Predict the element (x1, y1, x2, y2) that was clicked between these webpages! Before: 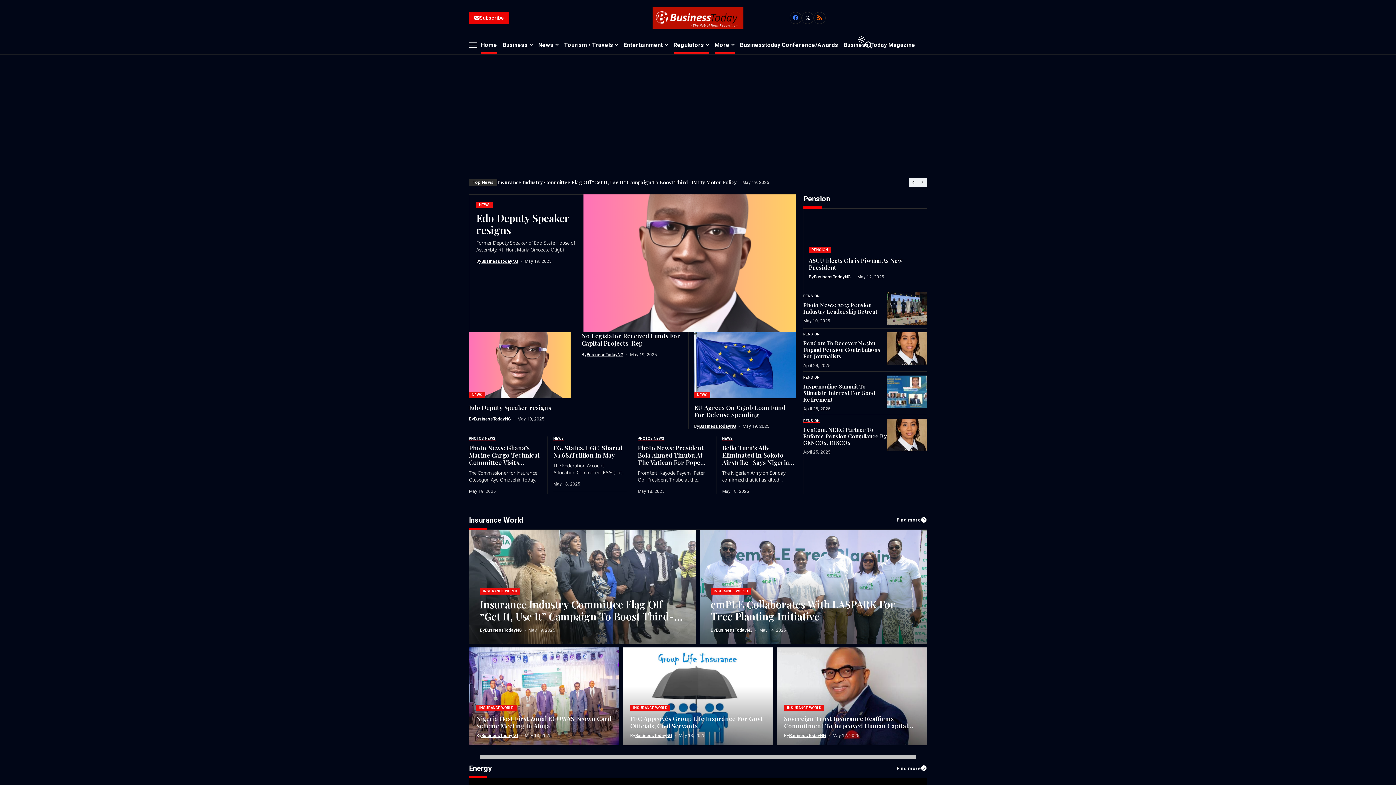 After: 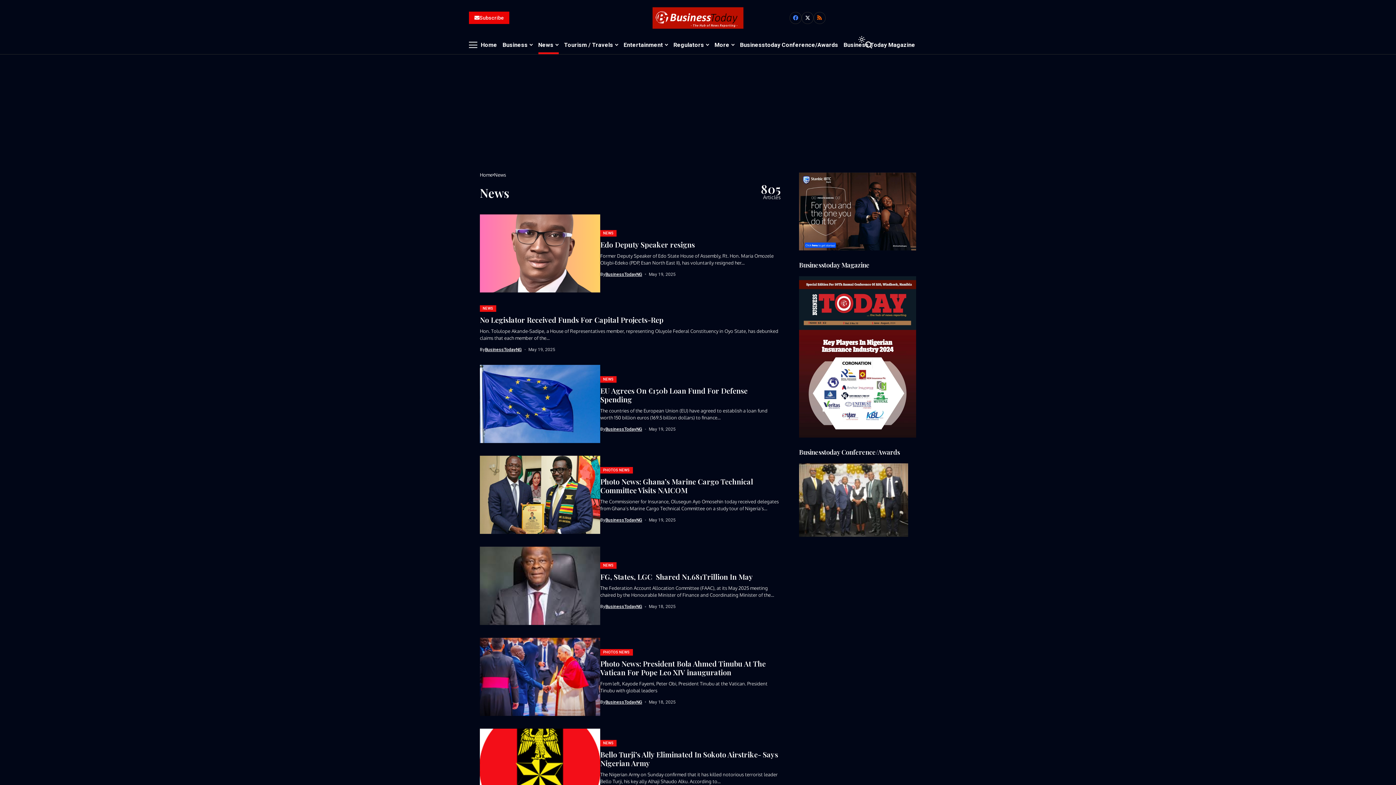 Action: bbox: (476, 201, 492, 208) label: NEWS